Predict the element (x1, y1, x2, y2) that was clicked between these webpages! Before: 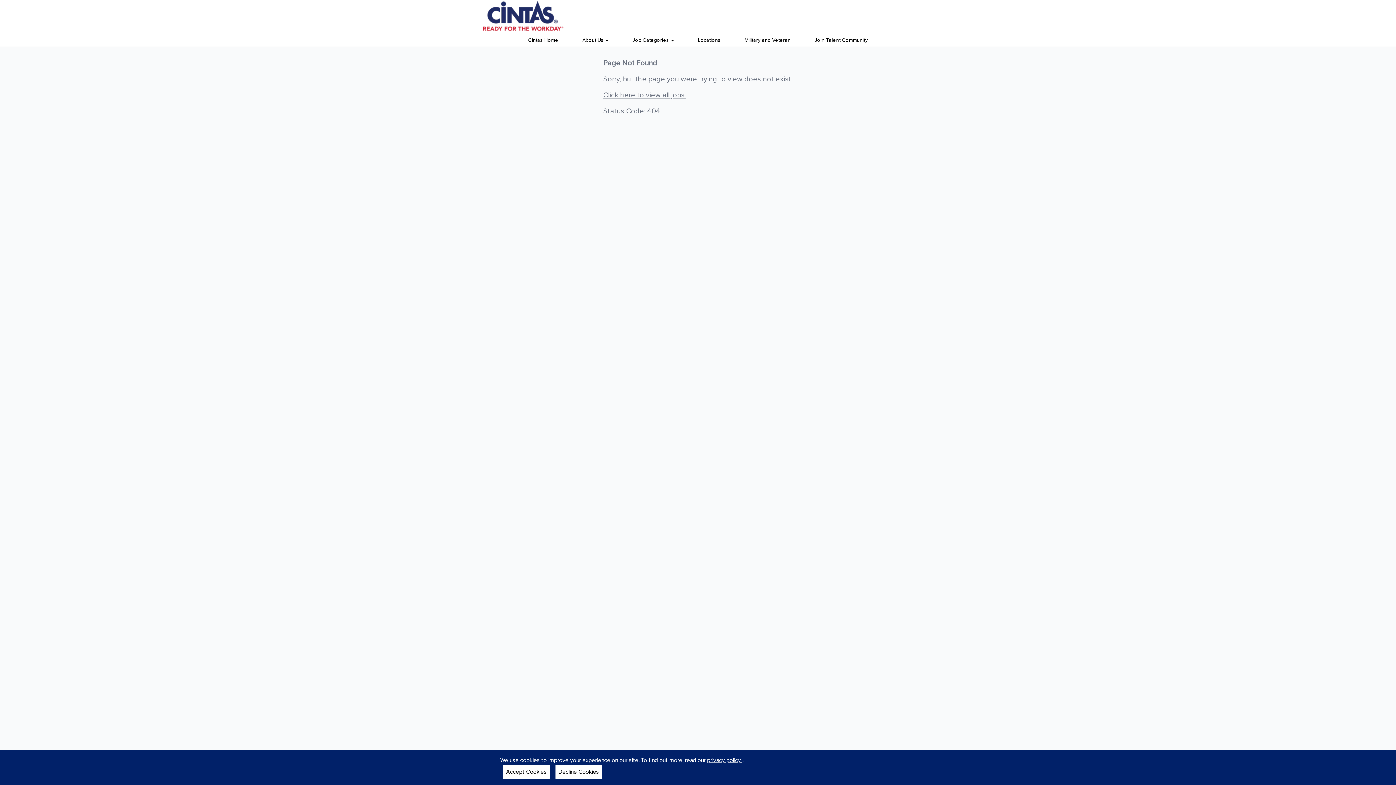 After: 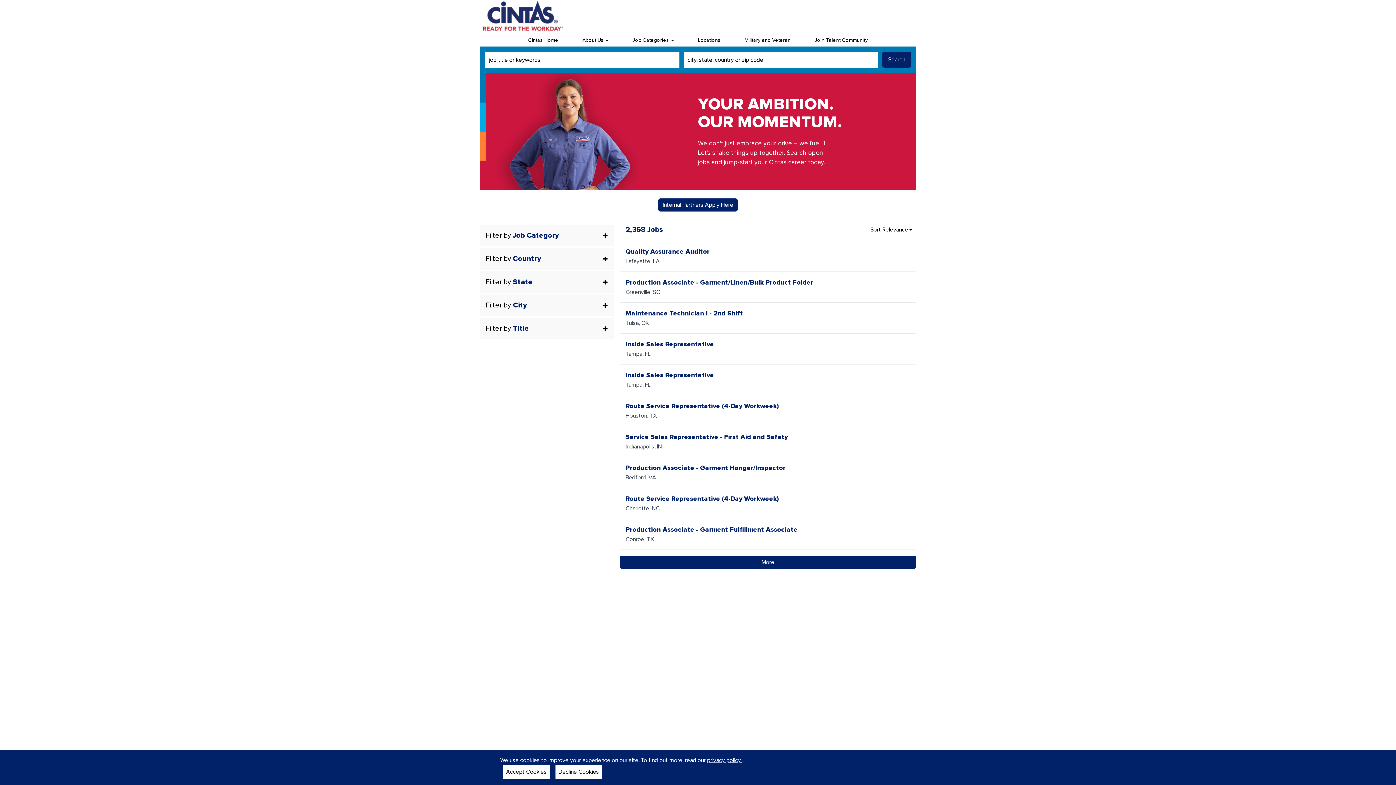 Action: label: Click here to view all jobs. bbox: (603, 90, 686, 100)